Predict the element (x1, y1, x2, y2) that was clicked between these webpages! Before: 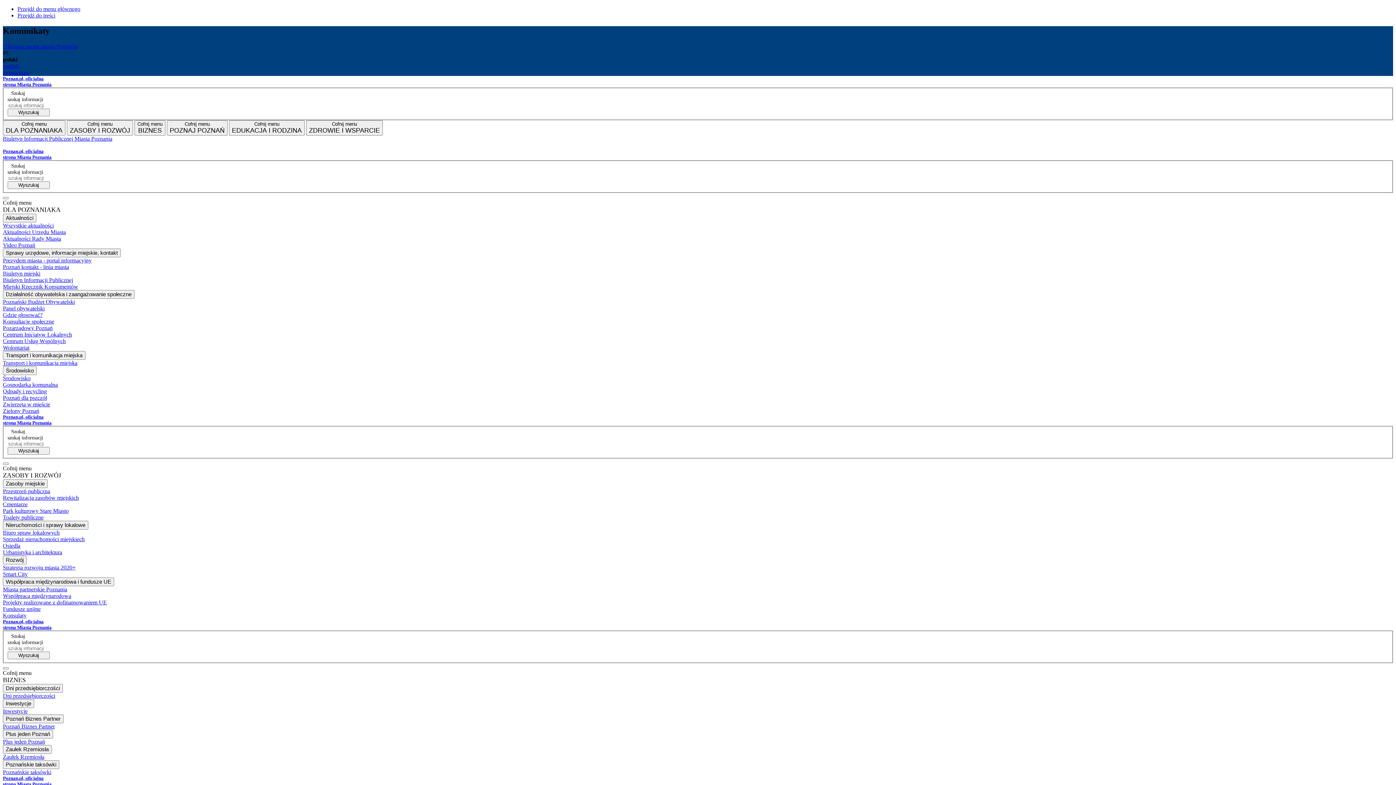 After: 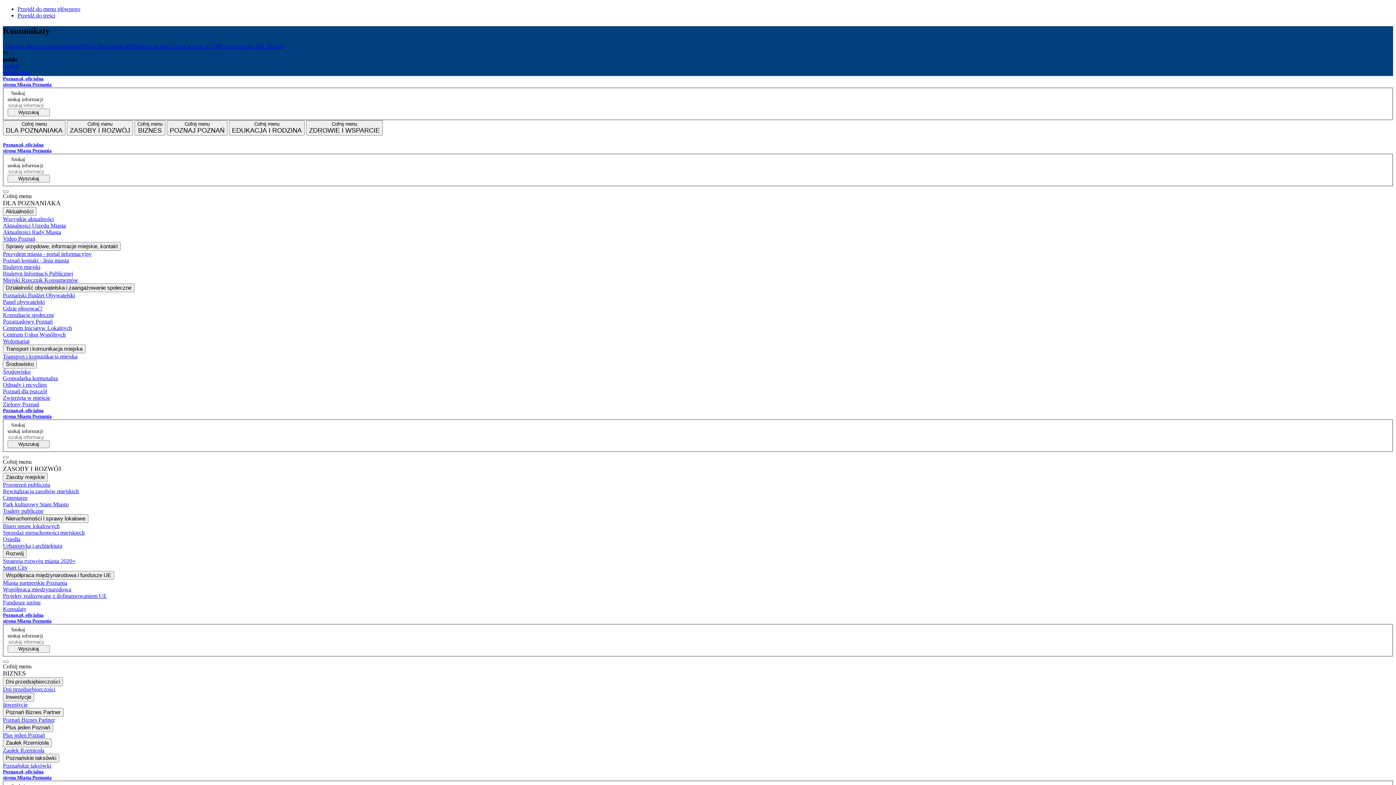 Action: label: Miejski Rzecznik Konsumentów bbox: (2, 283, 1393, 290)